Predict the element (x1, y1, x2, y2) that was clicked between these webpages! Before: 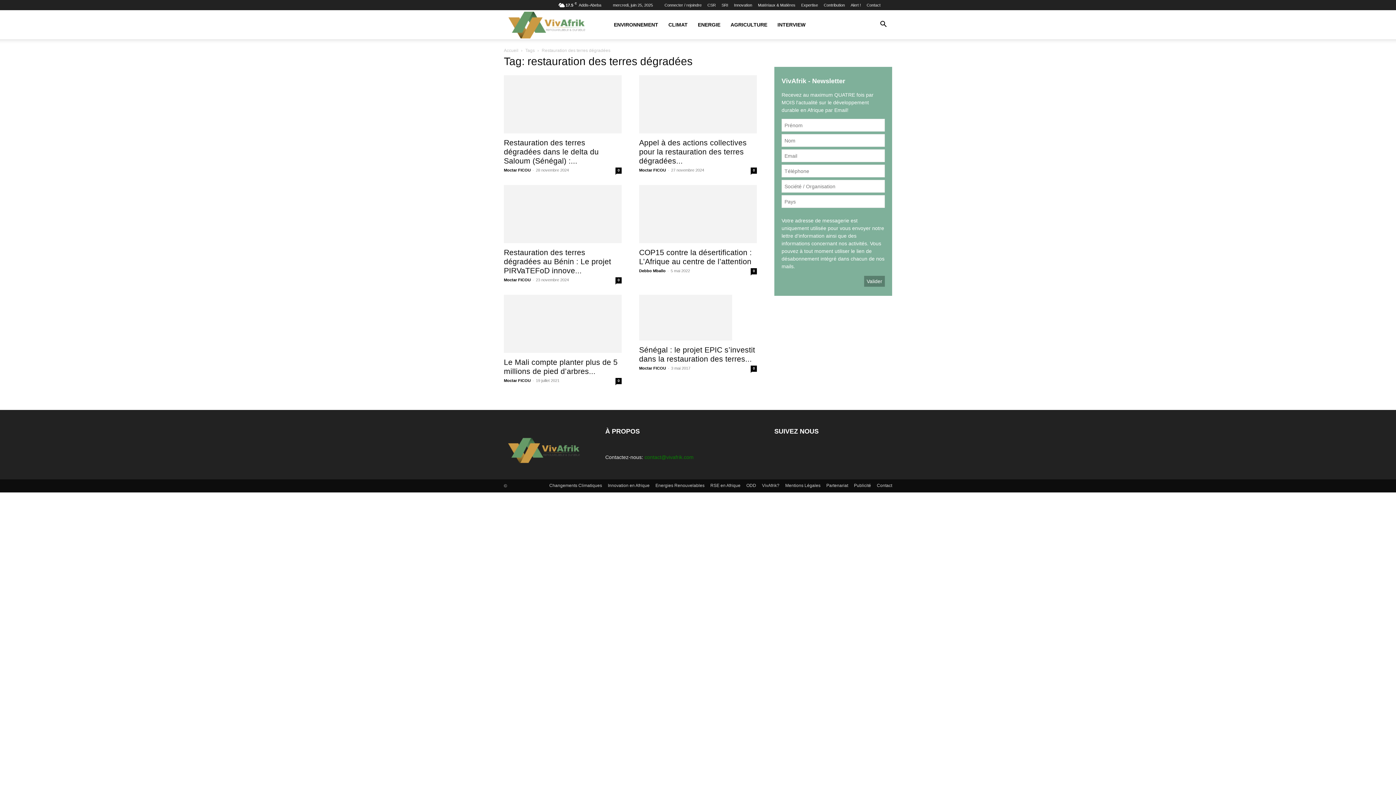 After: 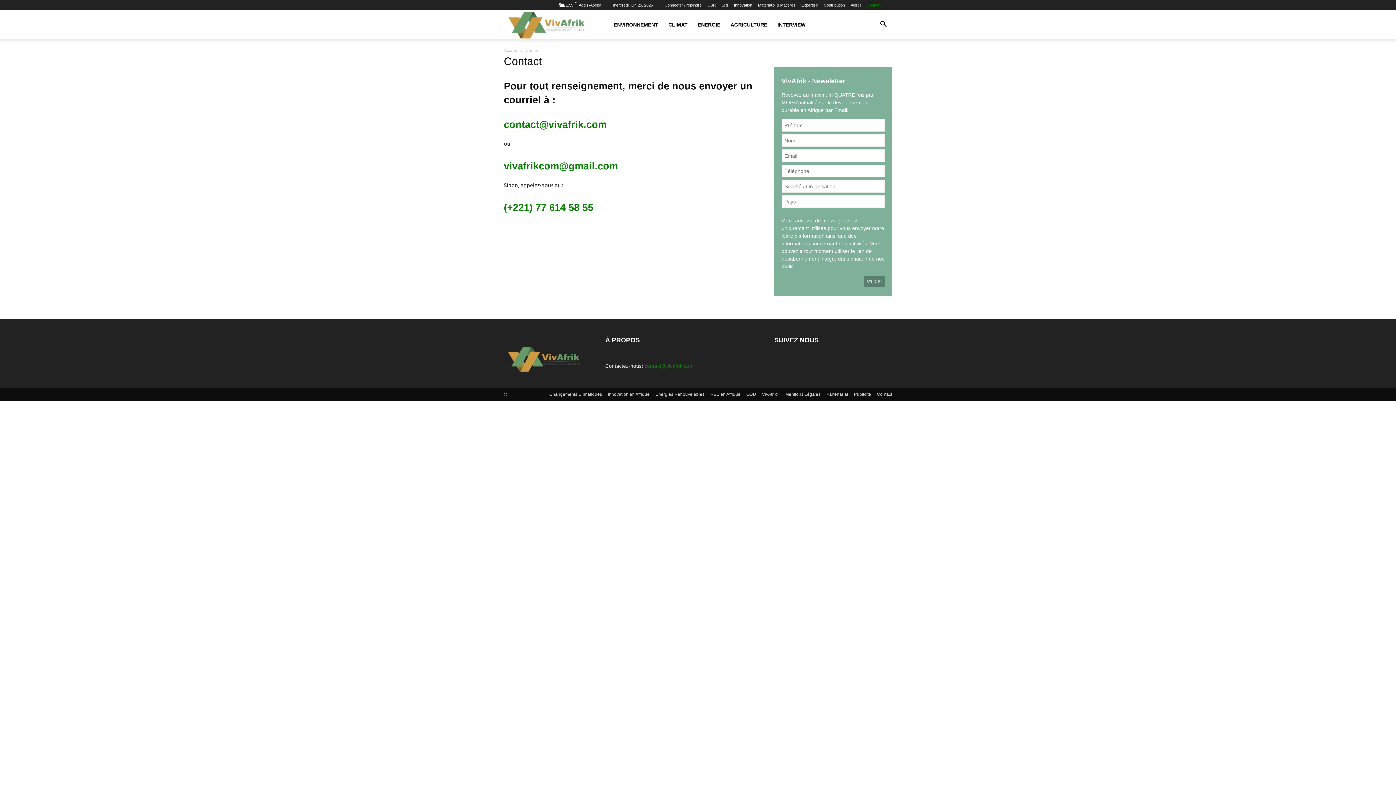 Action: bbox: (877, 482, 892, 489) label: Contact